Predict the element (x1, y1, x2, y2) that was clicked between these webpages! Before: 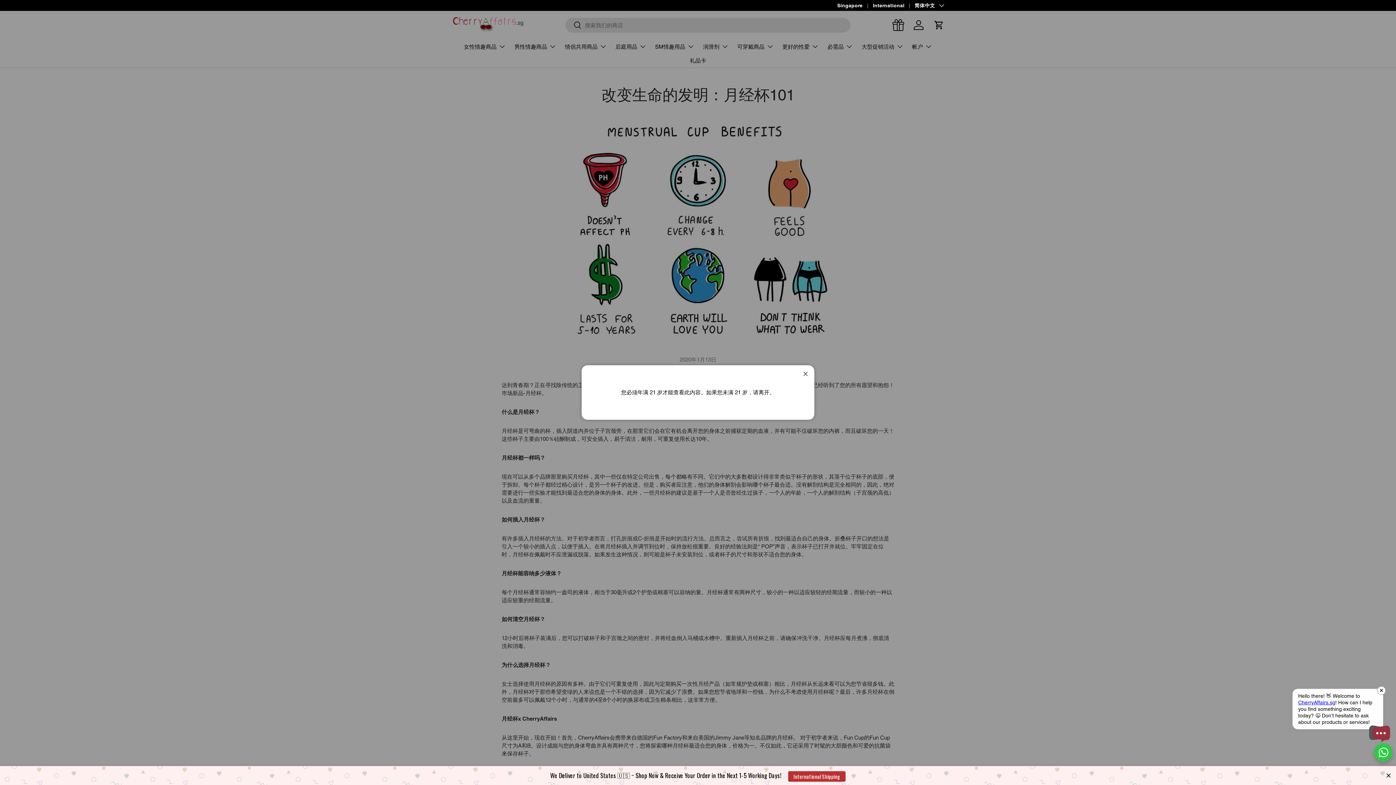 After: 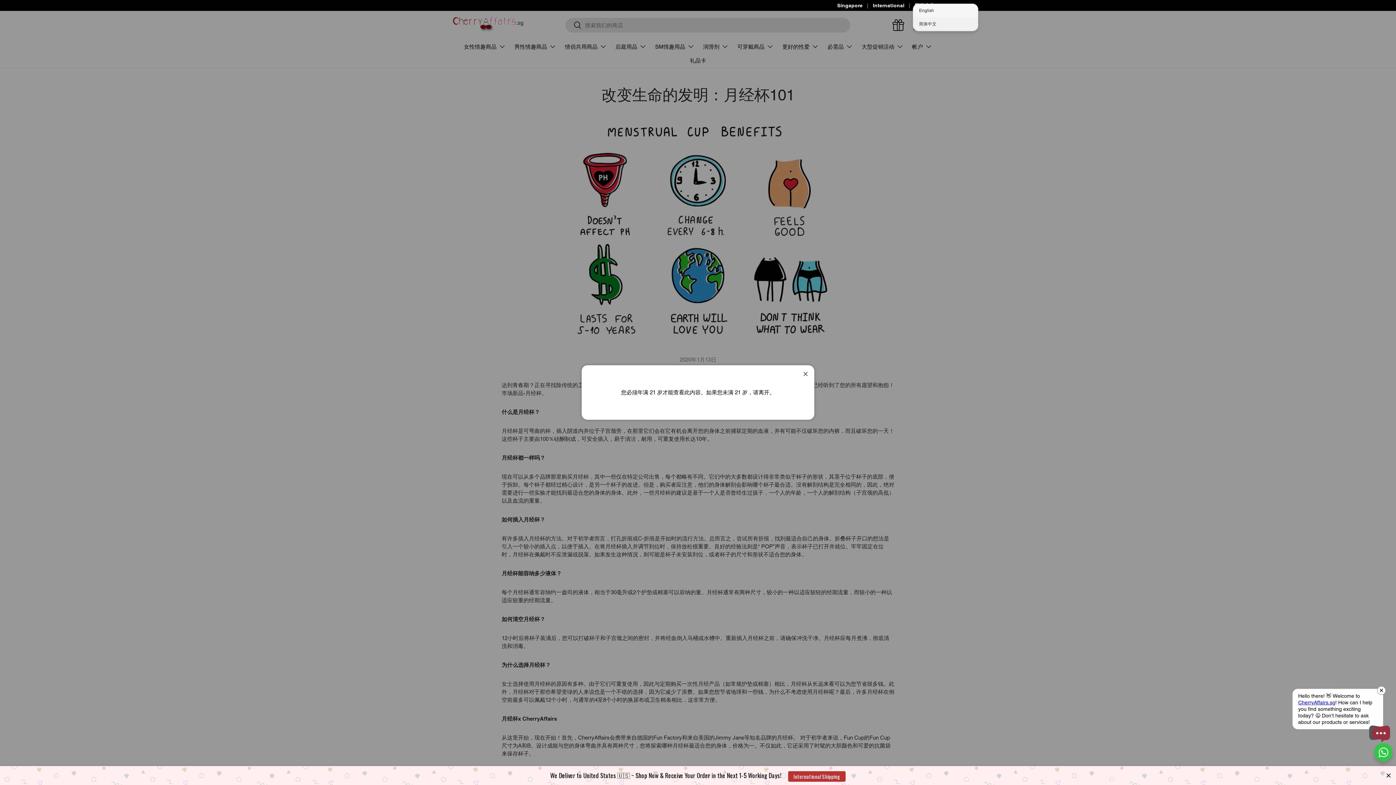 Action: bbox: (914, 1, 943, 9) label: 简体中文